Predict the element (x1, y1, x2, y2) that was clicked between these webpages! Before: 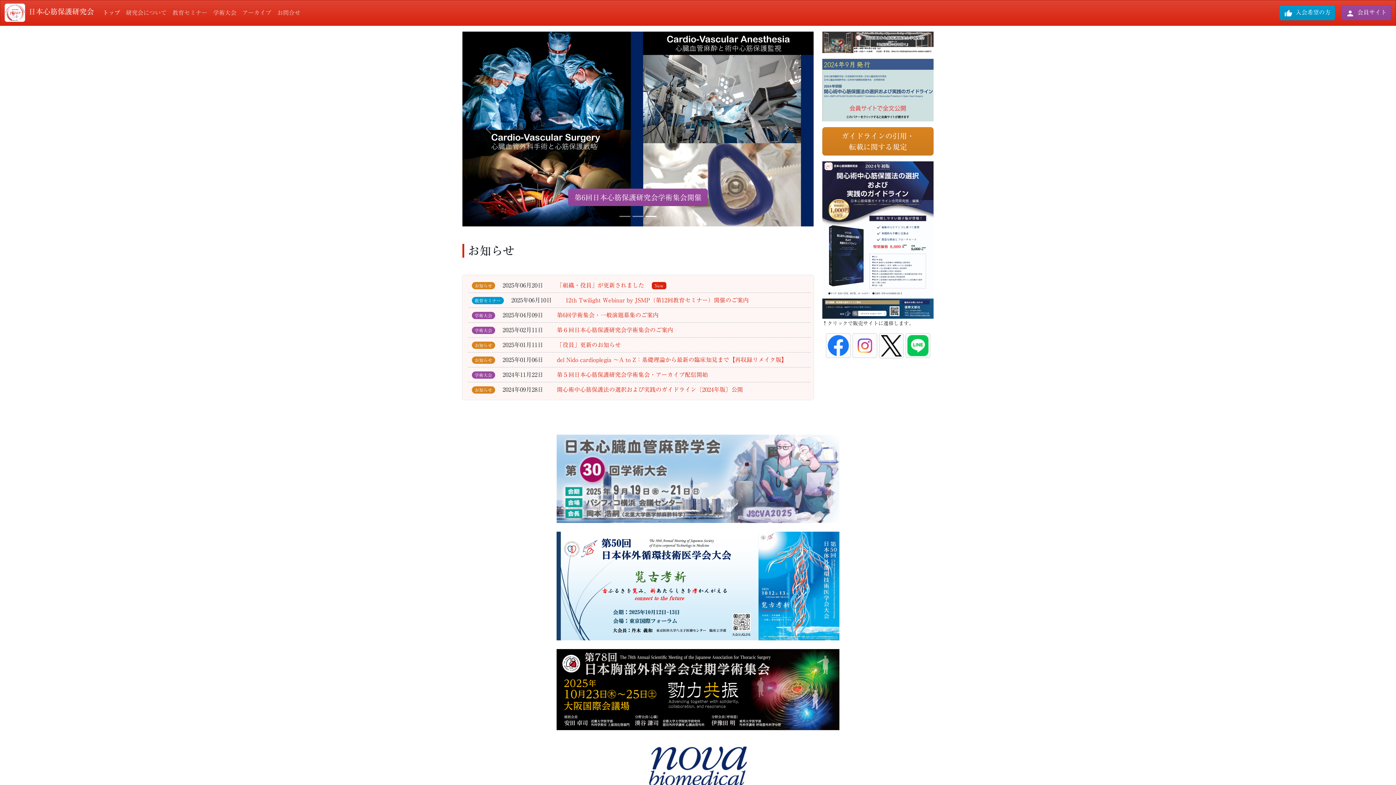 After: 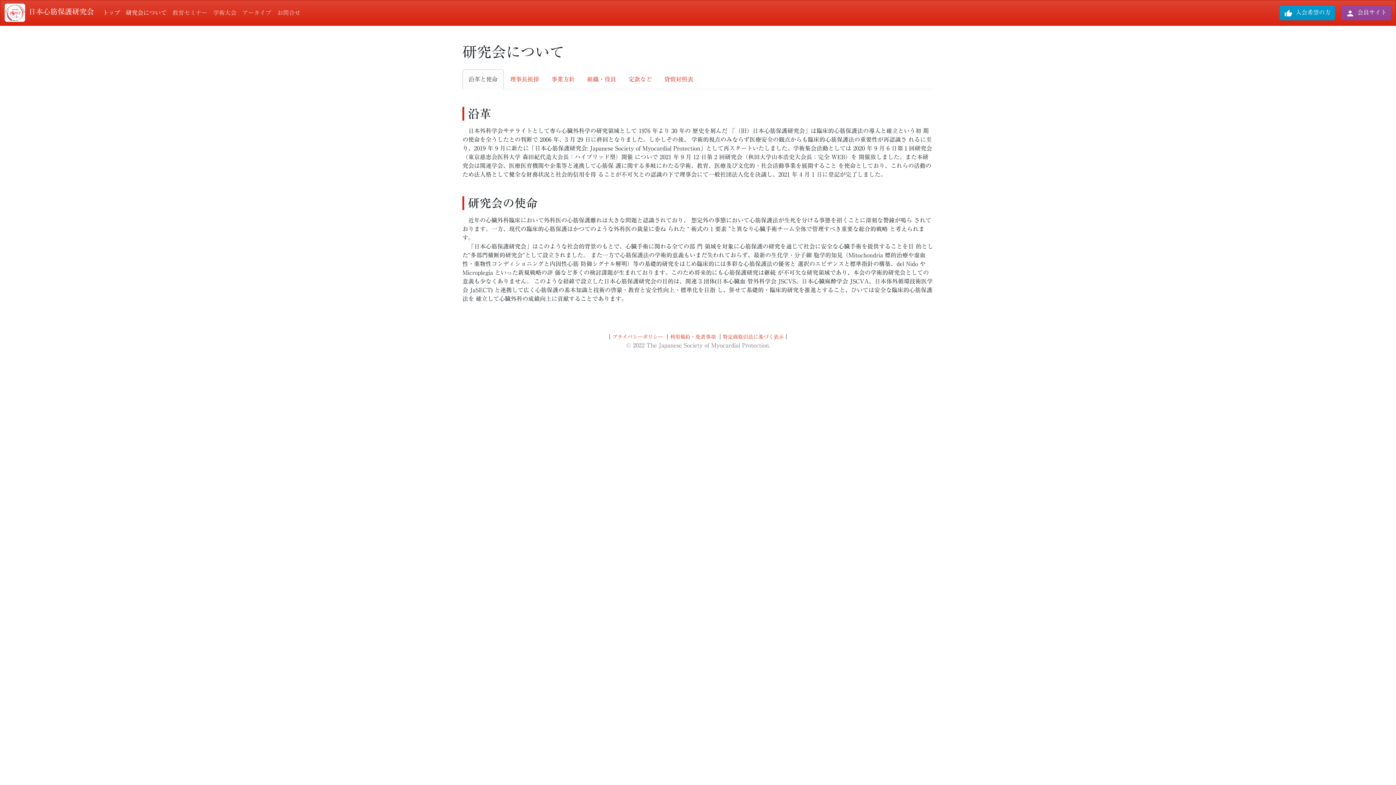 Action: label: 研究会について bbox: (123, 3, 169, 22)